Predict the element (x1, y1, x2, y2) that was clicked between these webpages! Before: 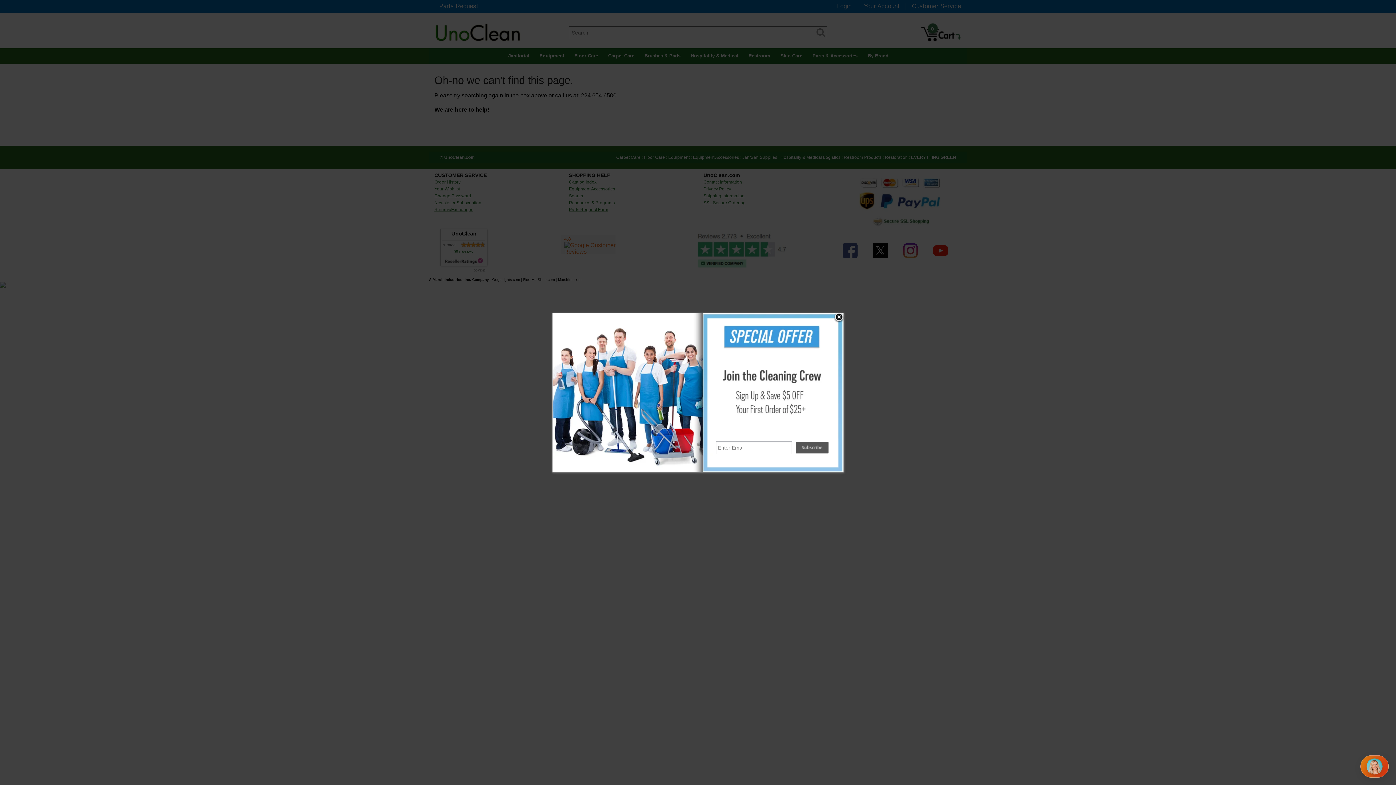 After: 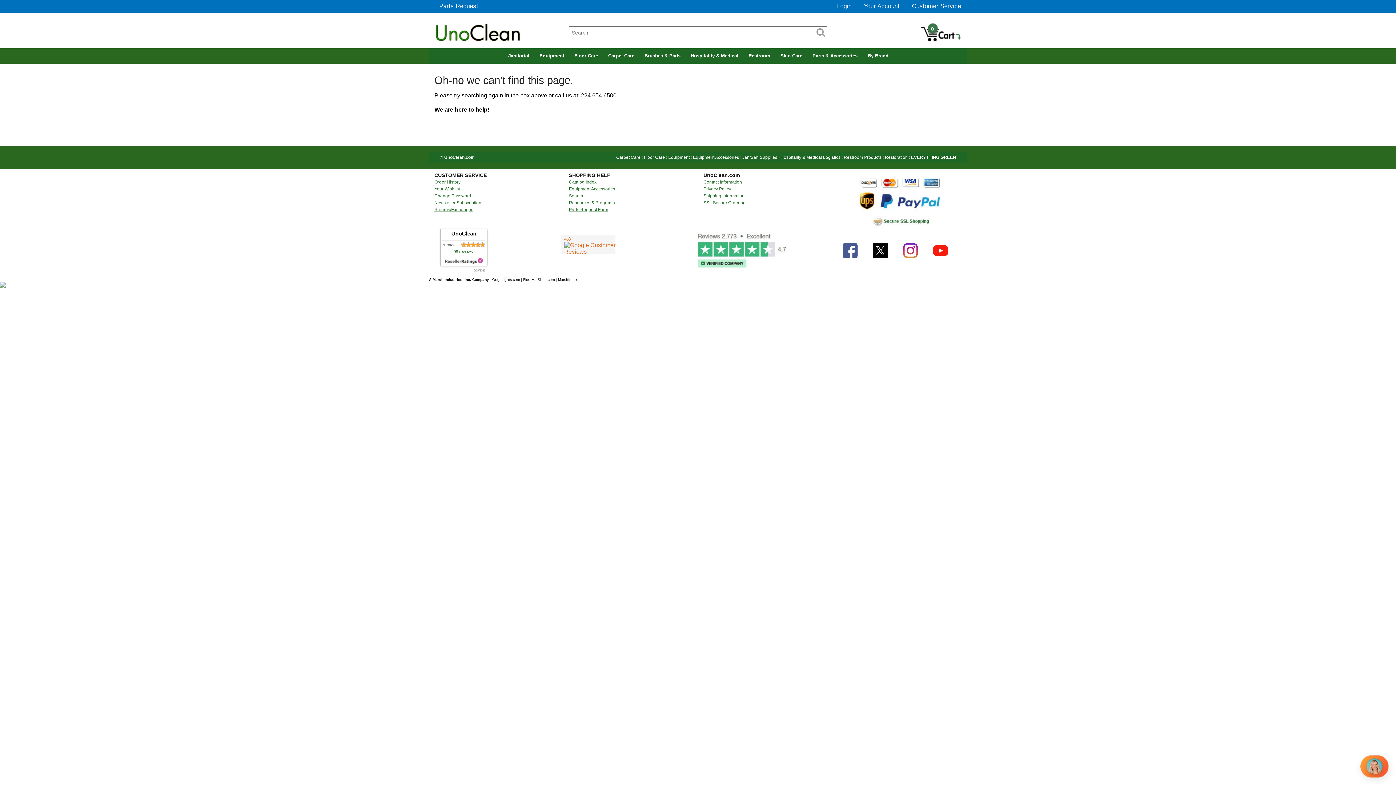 Action: bbox: (833, 311, 845, 323)